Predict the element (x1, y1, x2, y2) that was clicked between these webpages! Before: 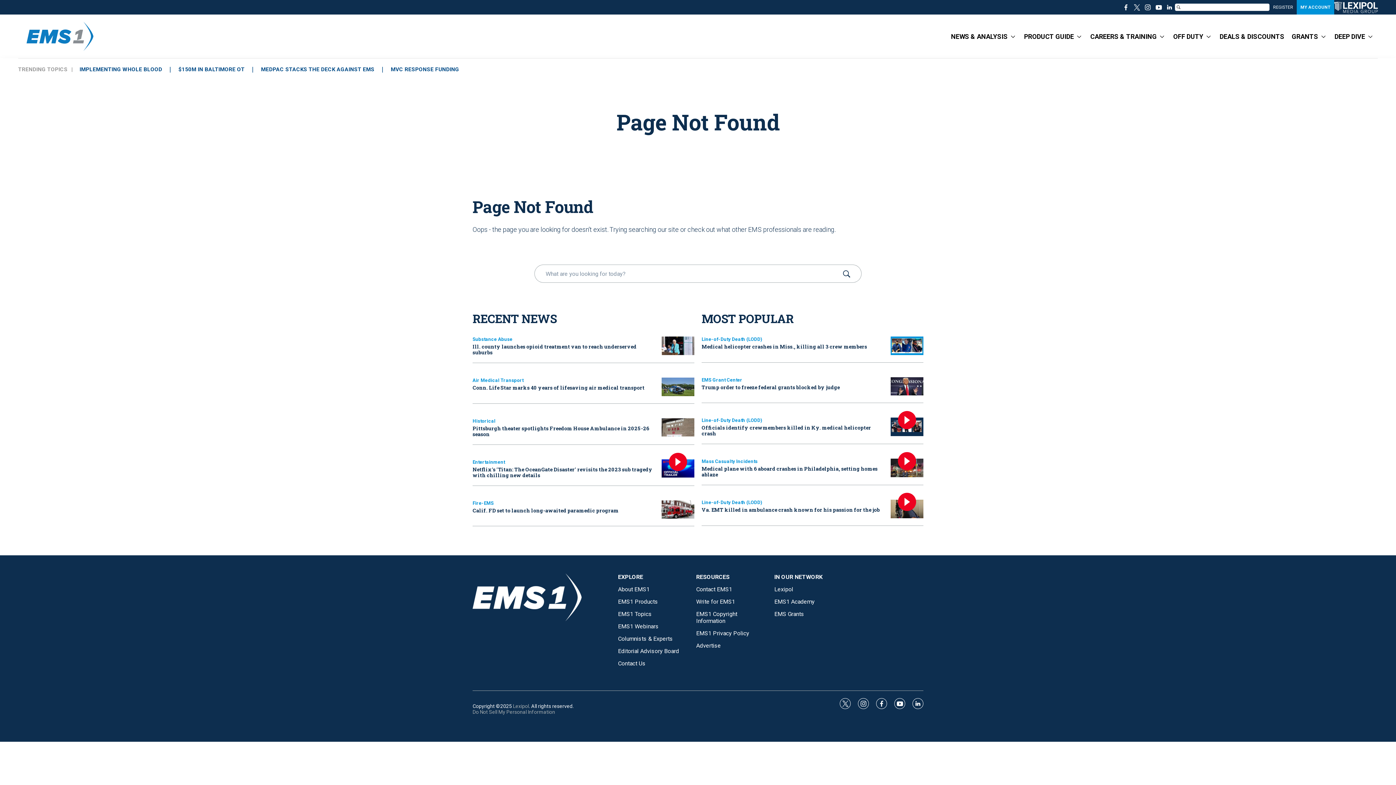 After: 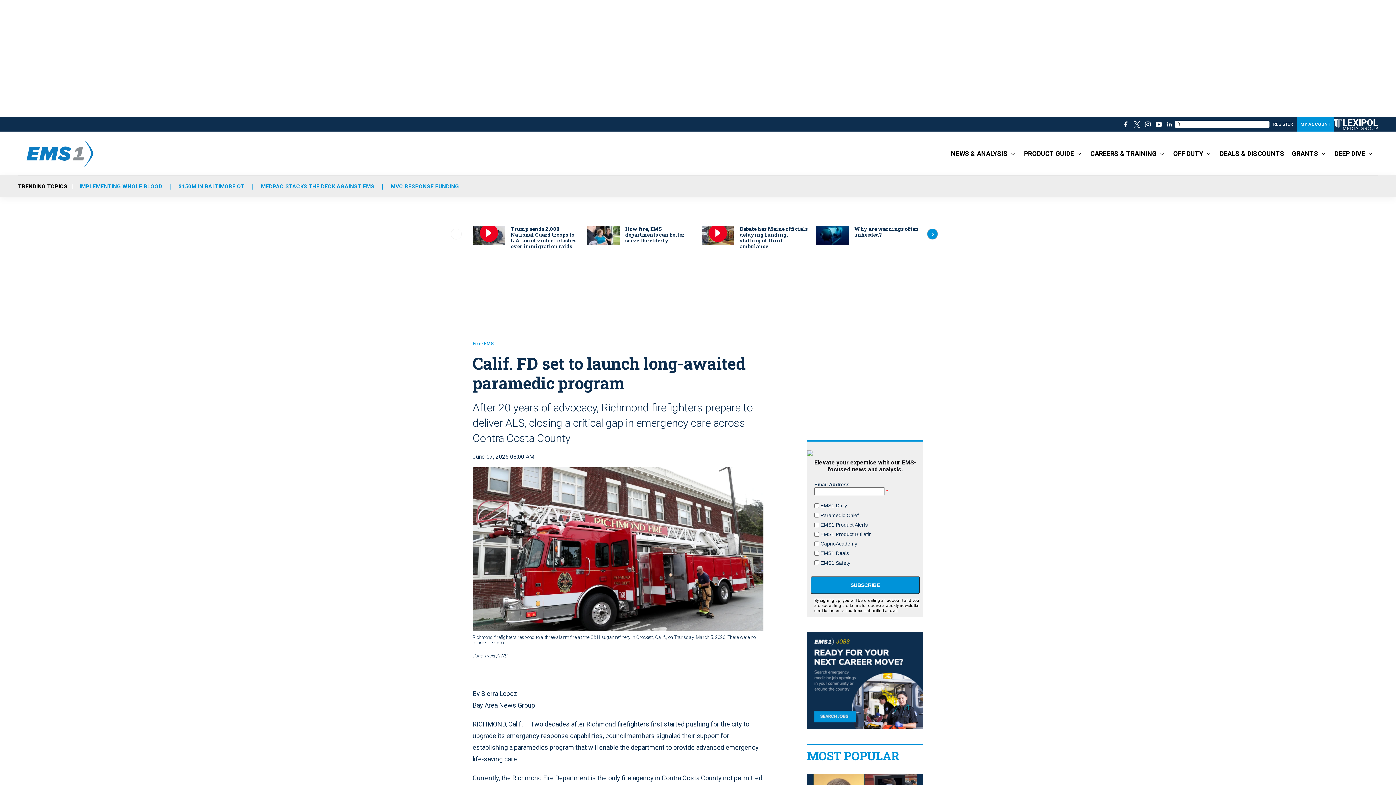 Action: label: Calif. FD set to launch long-awaited paramedic program bbox: (472, 507, 618, 514)